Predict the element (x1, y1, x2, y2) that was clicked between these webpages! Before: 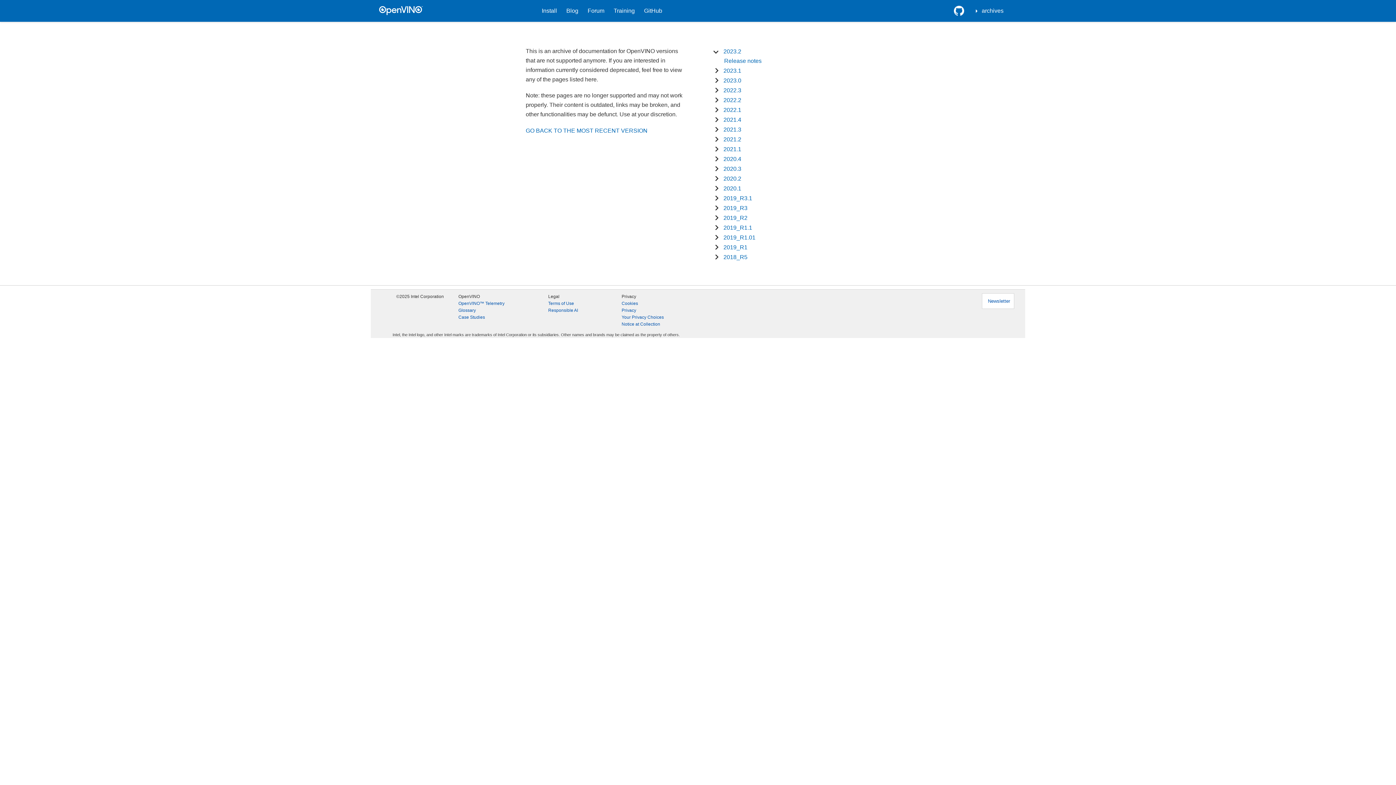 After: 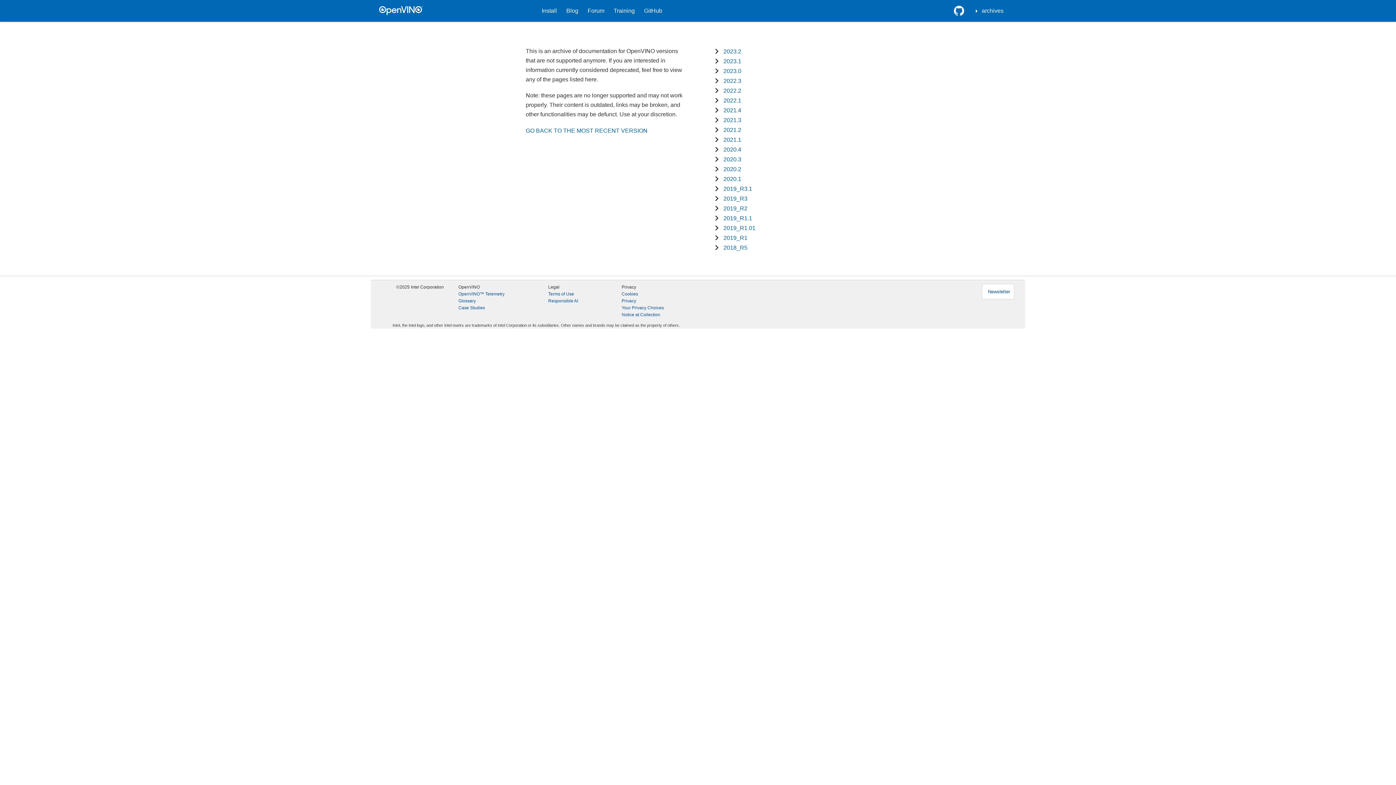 Action: label: 2018_R5 bbox: (723, 254, 747, 260)